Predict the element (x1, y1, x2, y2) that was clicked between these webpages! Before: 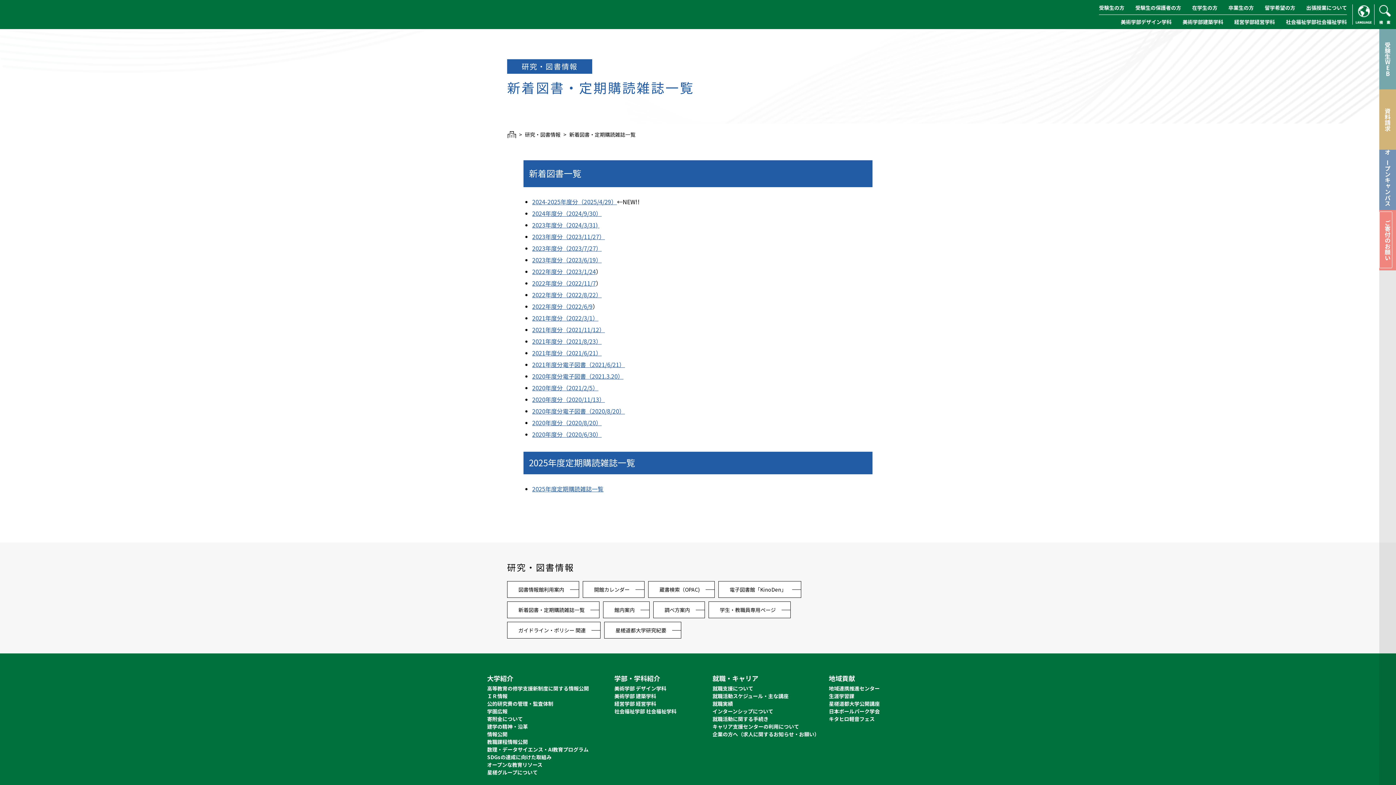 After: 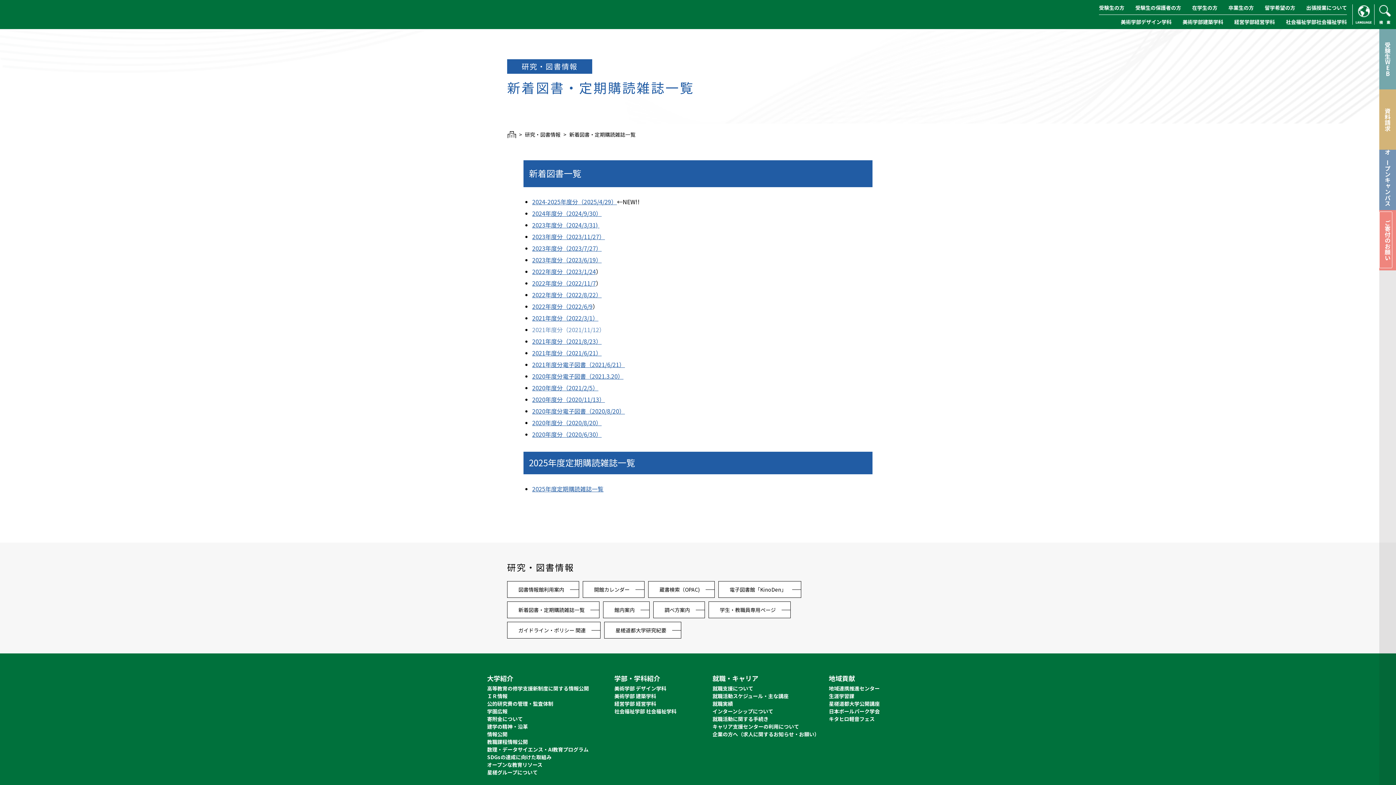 Action: label: 2021年度分（2021/11/12） bbox: (532, 325, 605, 334)